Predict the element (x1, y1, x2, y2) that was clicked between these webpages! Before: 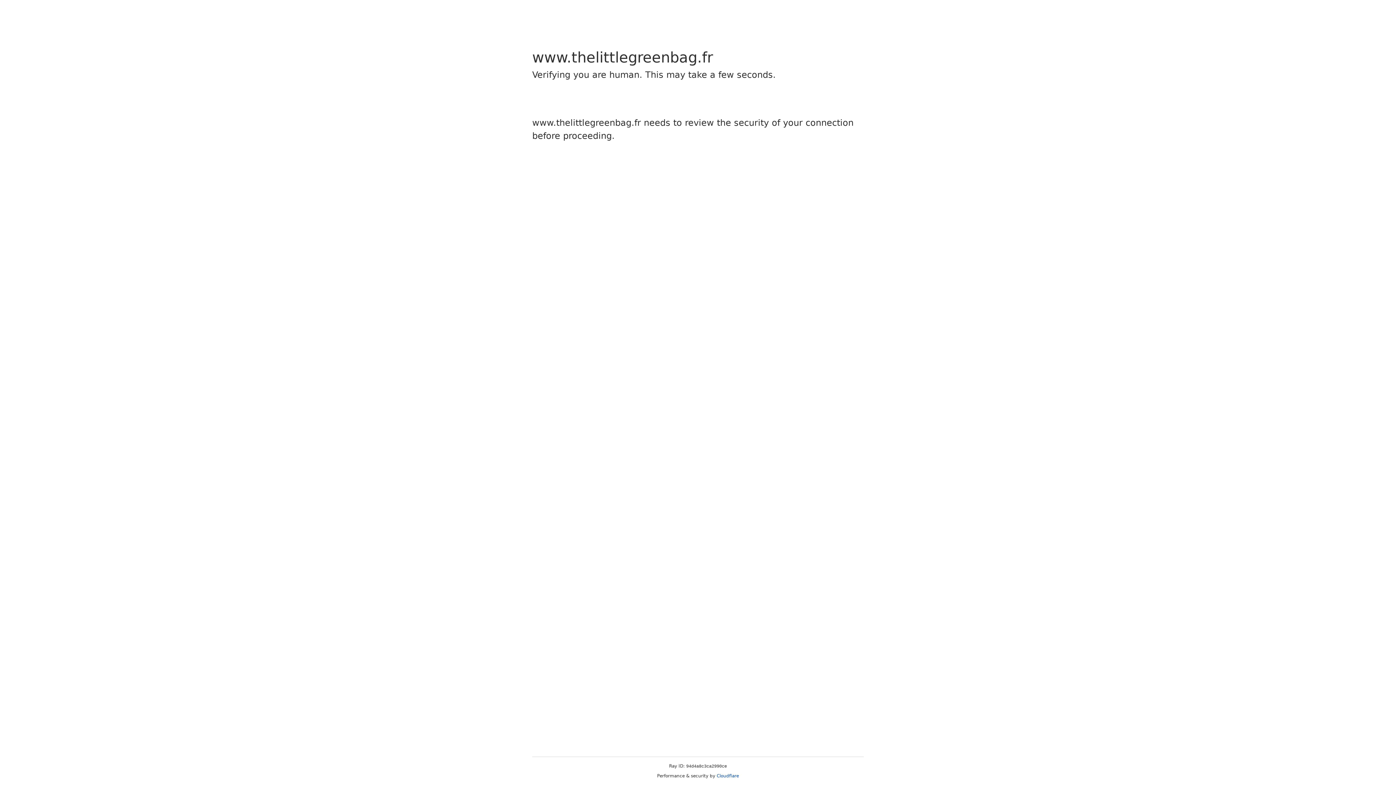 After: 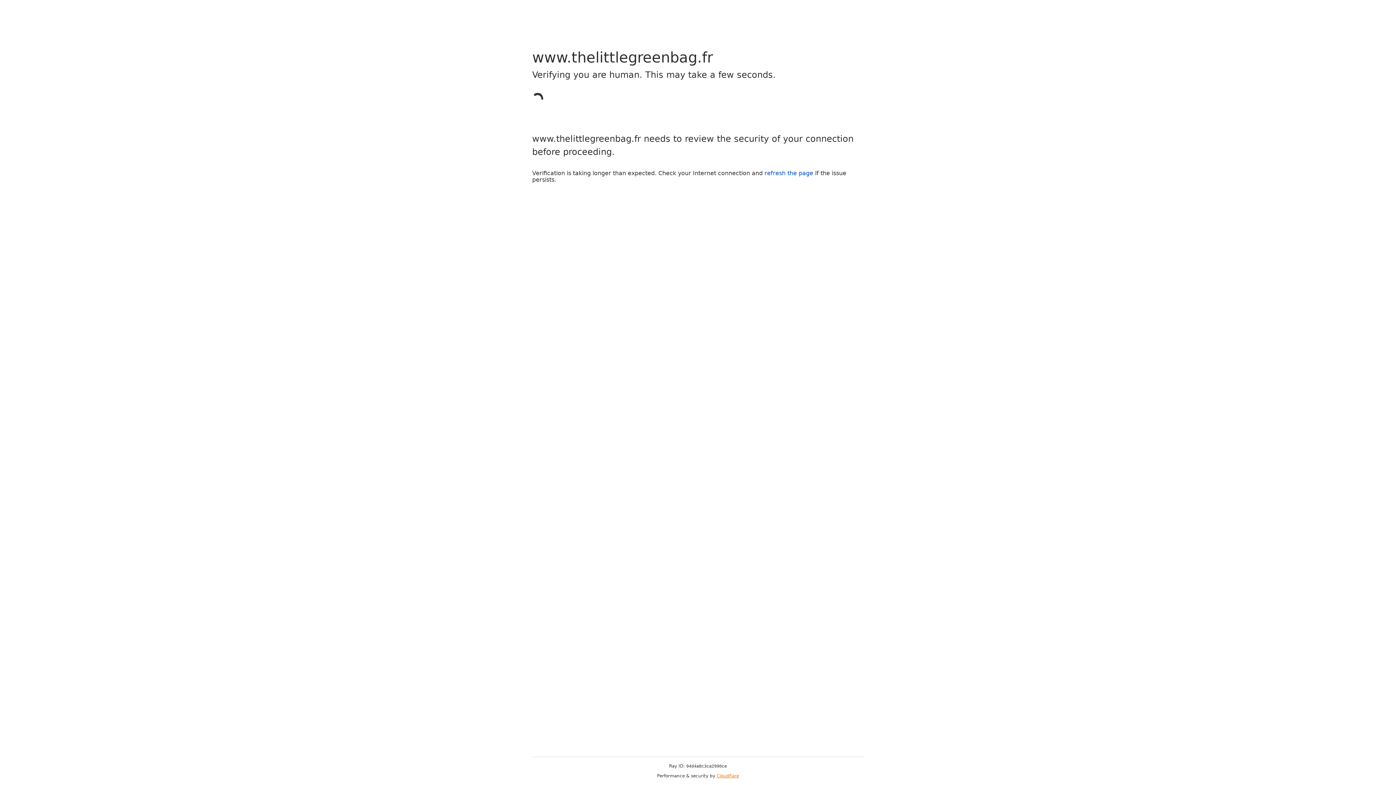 Action: bbox: (716, 773, 739, 778) label: Cloudflare